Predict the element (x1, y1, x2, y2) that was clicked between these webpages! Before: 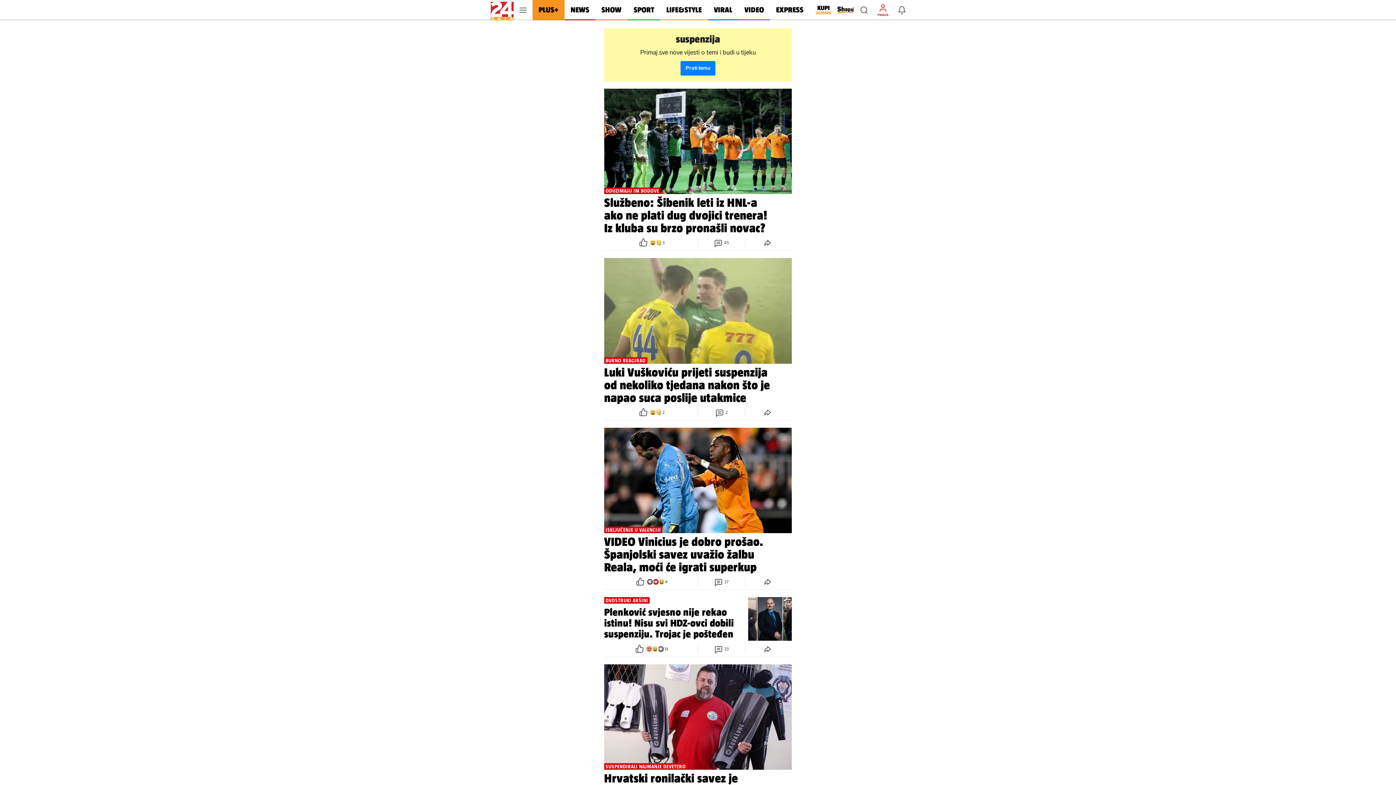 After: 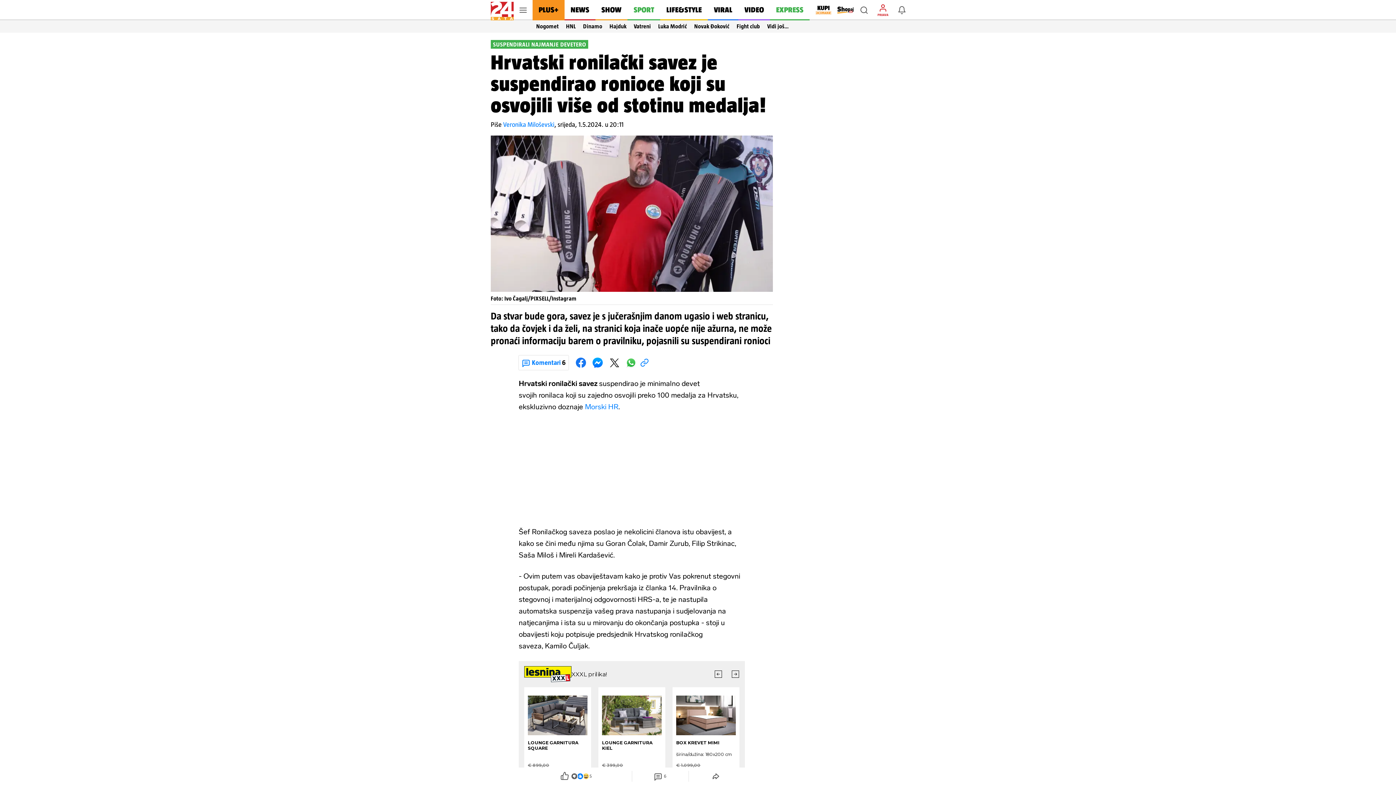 Action: bbox: (604, 664, 792, 810) label: SUSPENDIRALI NAJMANJE DEVETERO
Hrvatski ronilački savez je suspendirao ronioce koji su osvojili više od stotinu medalja!